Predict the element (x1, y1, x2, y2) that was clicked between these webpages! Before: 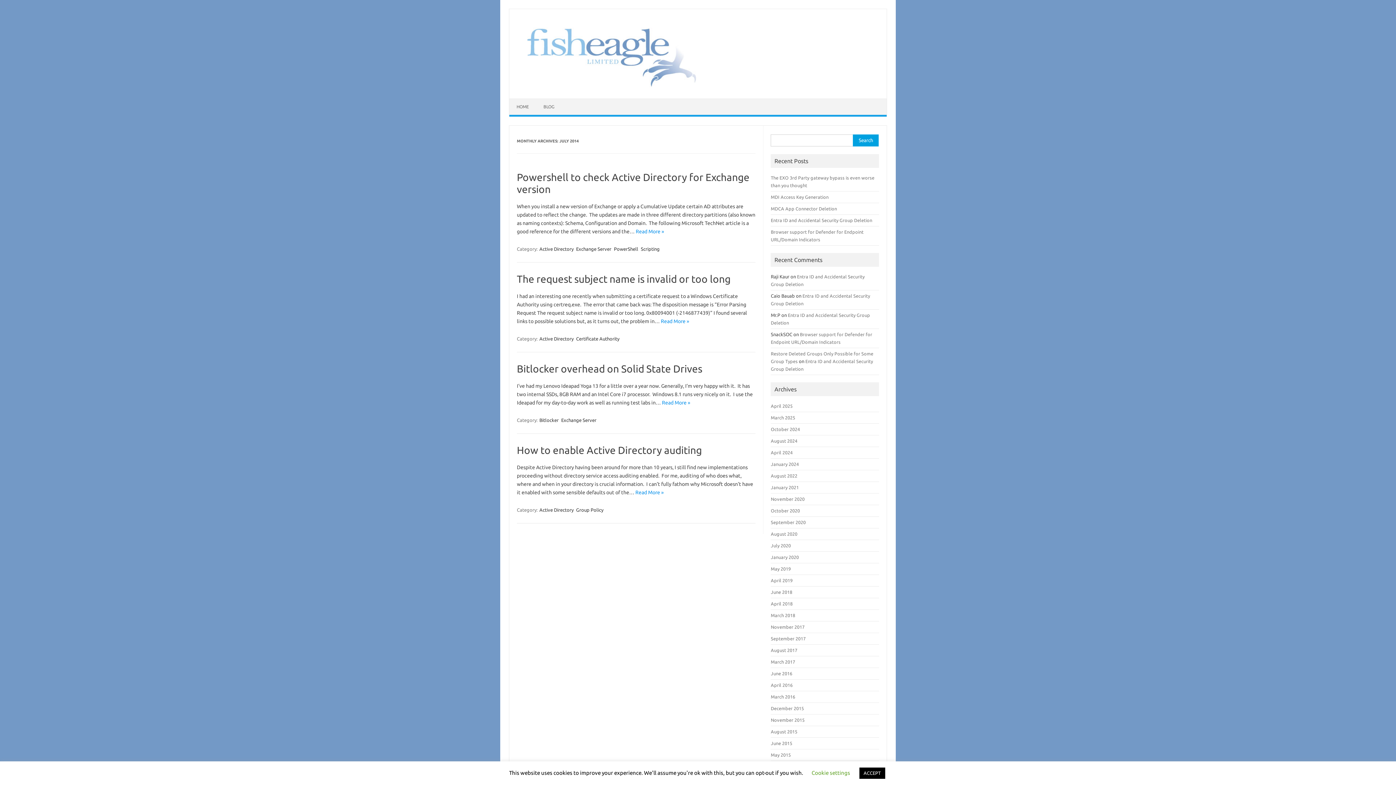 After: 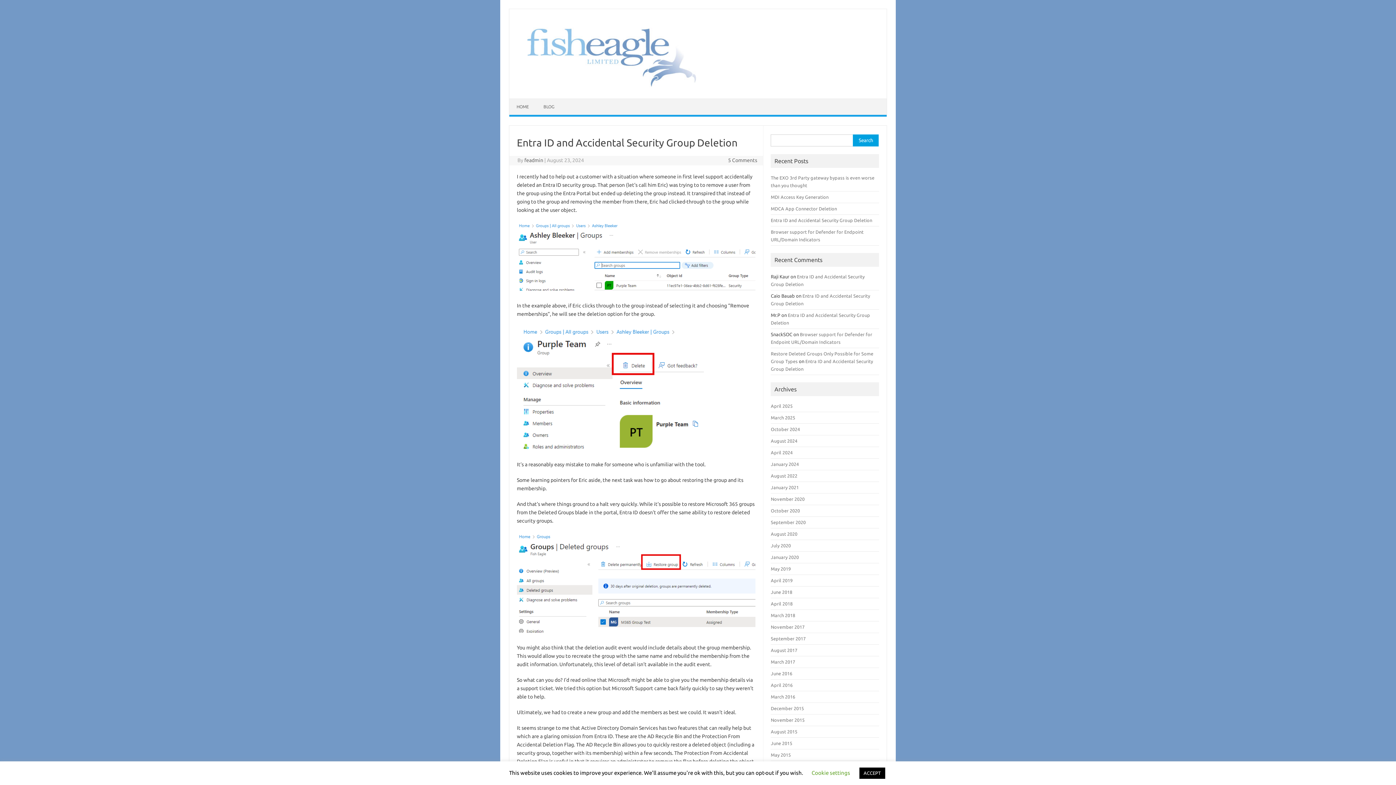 Action: bbox: (771, 217, 872, 222) label: Entra ID and Accidental Security Group Deletion